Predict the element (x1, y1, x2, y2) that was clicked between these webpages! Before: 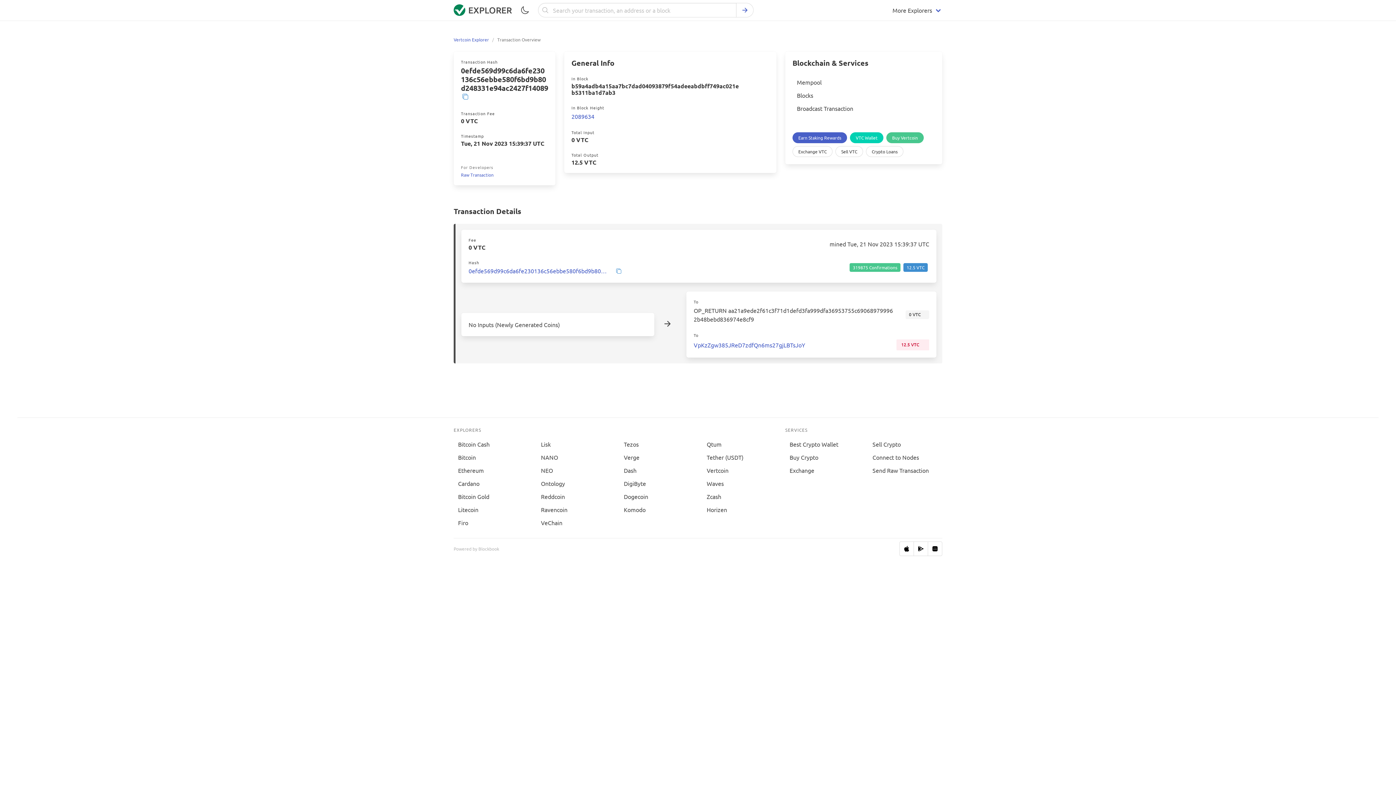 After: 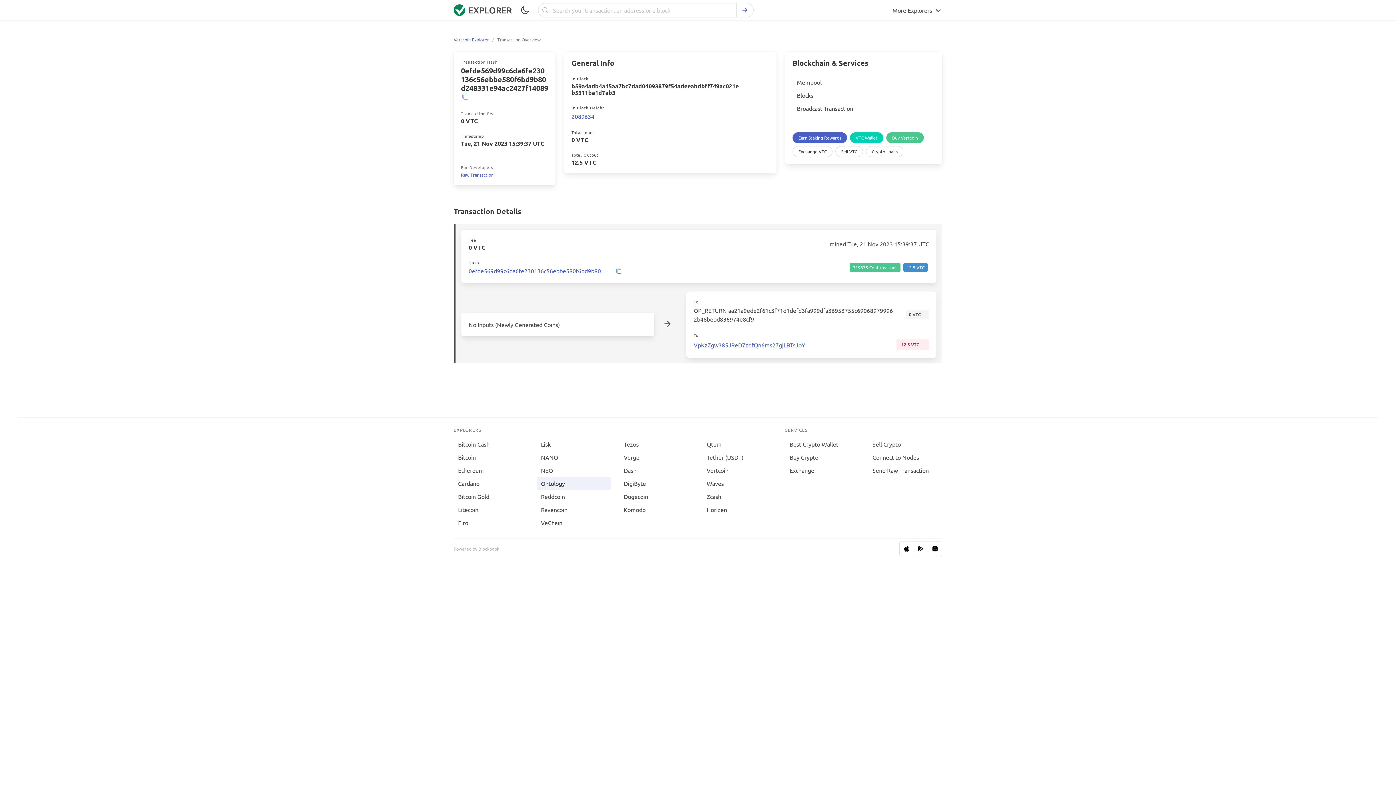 Action: bbox: (536, 477, 610, 490) label: Ontology